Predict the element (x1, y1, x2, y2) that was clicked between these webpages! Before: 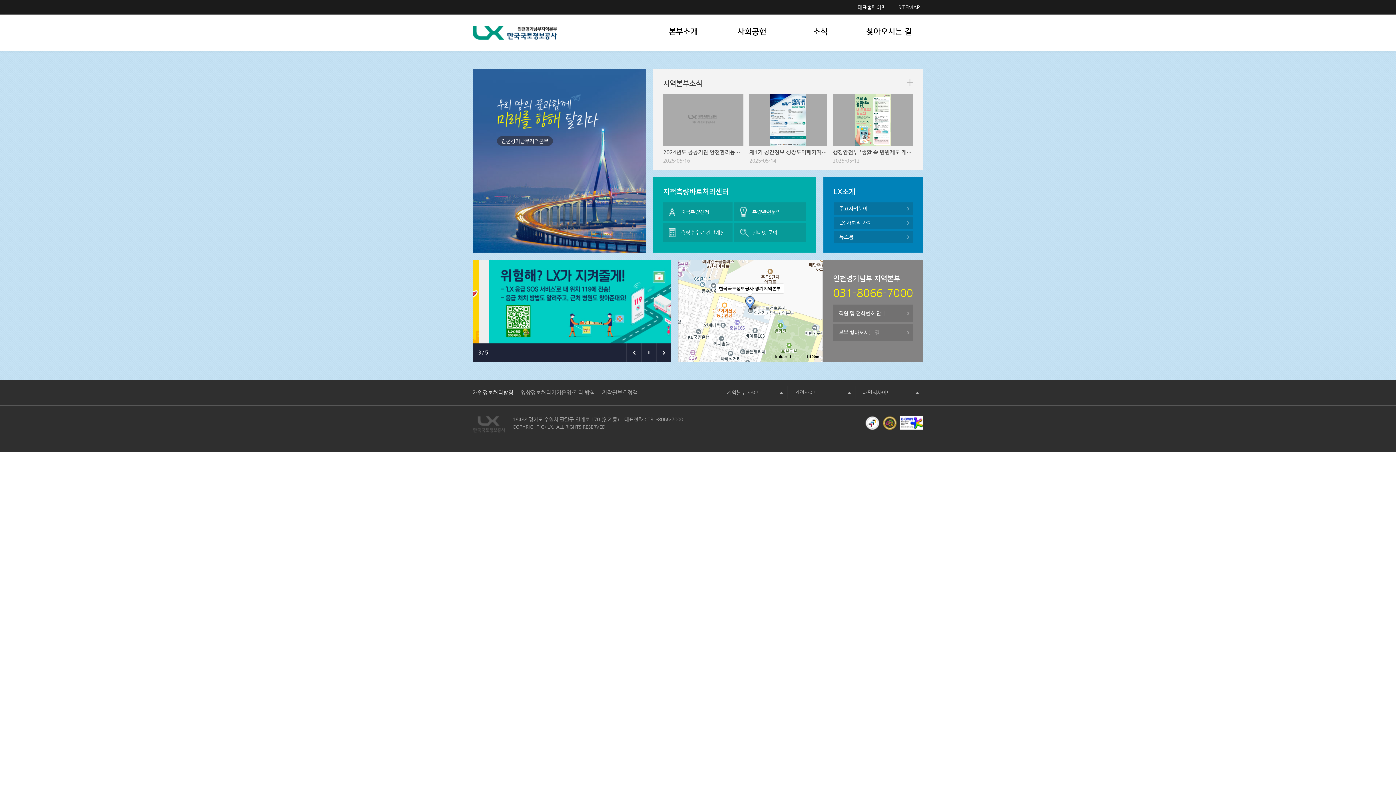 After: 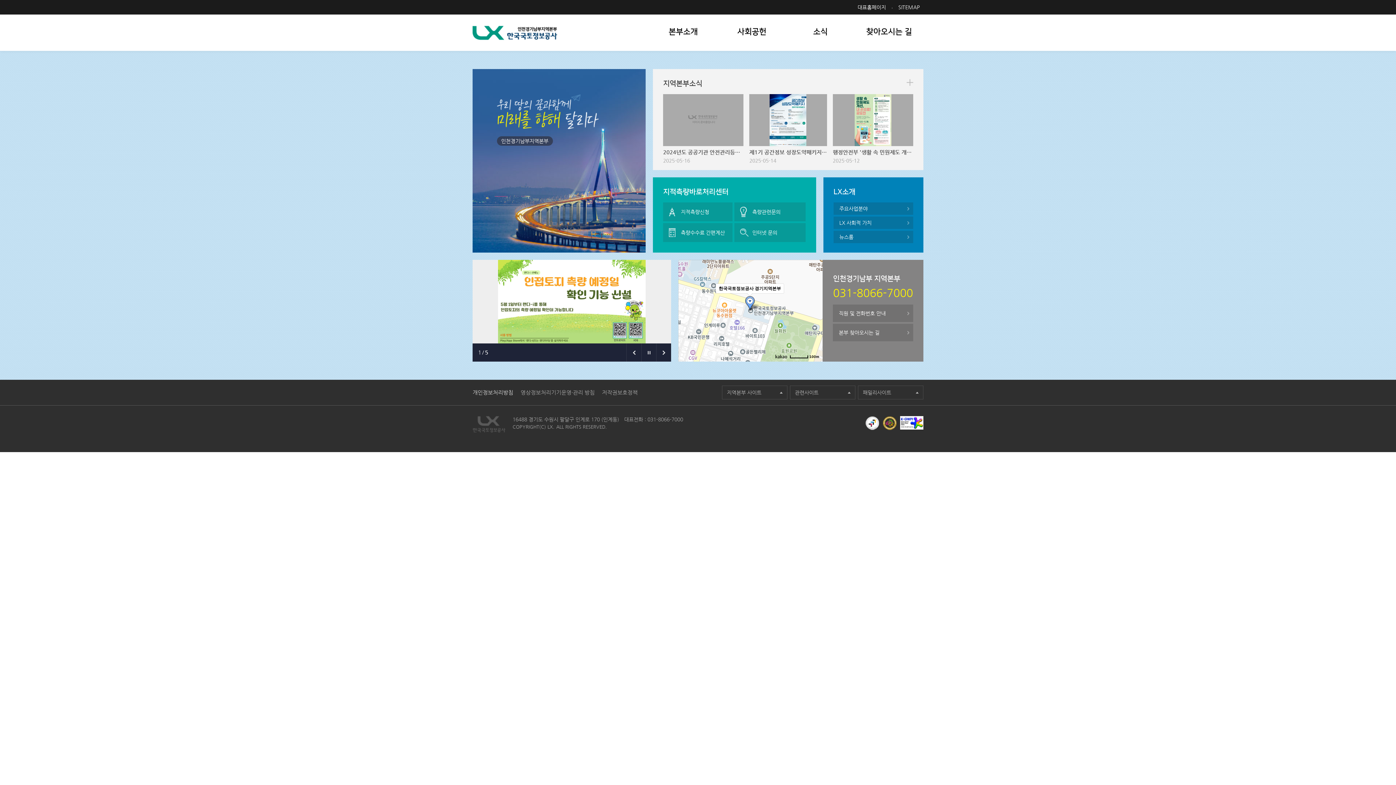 Action: bbox: (775, 354, 787, 358)